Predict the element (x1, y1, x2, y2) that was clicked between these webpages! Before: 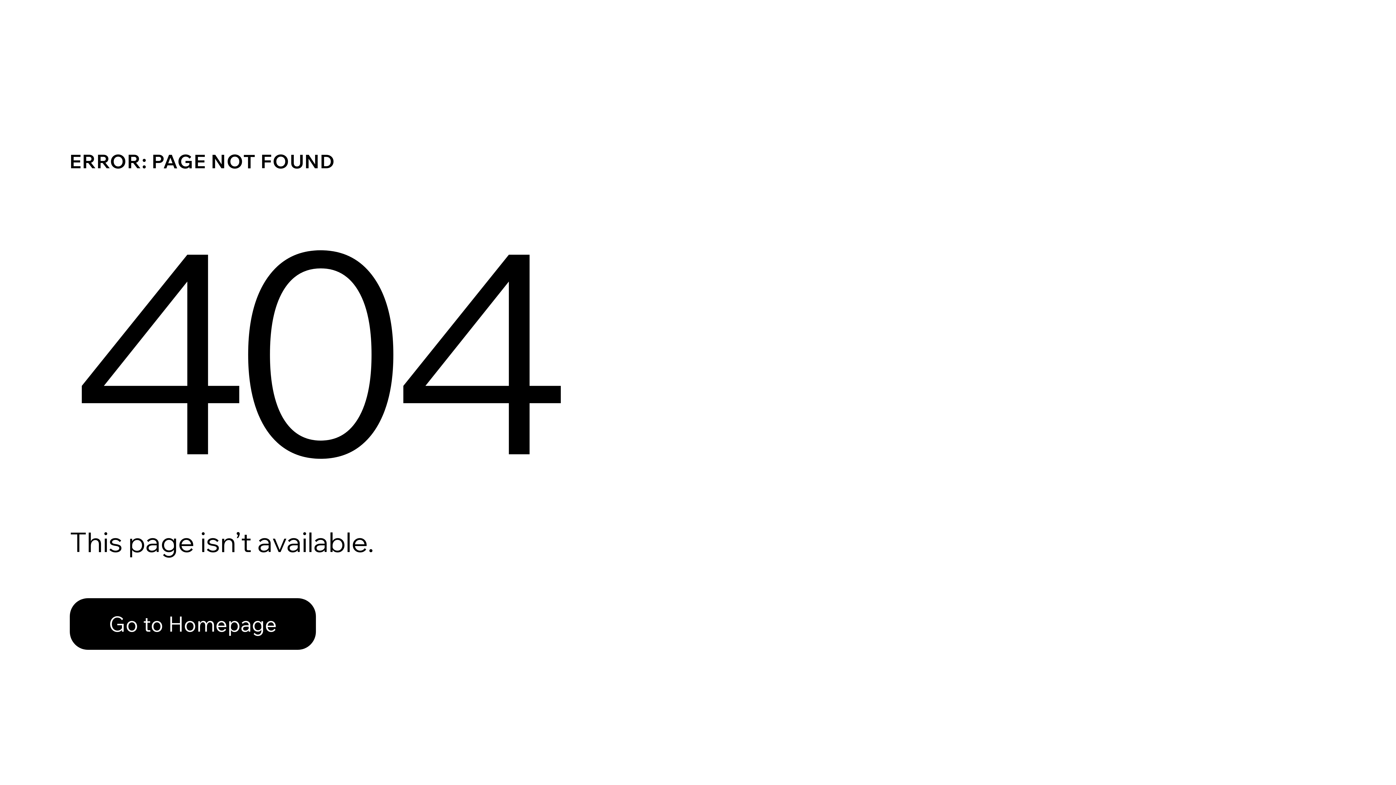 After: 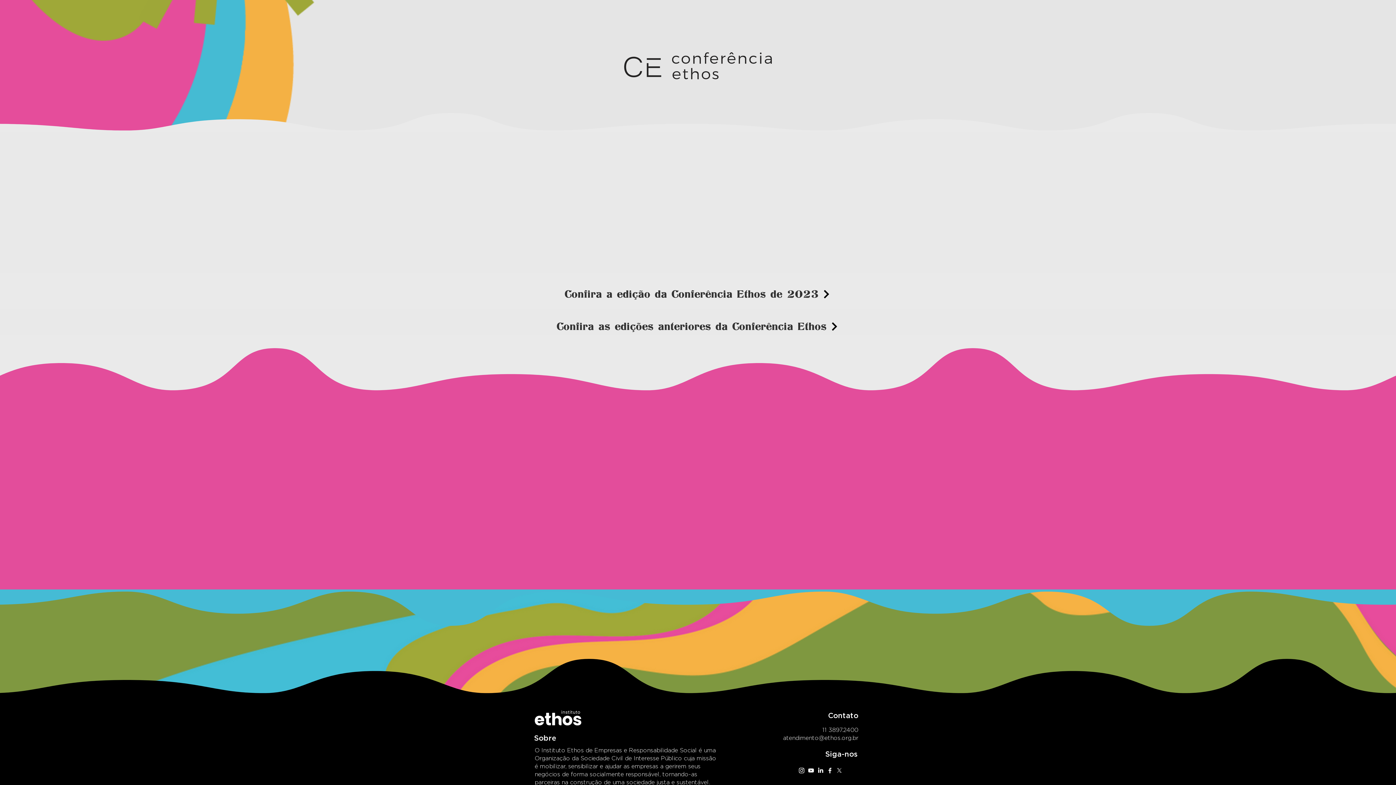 Action: bbox: (69, 598, 316, 650) label: Go to Homepage